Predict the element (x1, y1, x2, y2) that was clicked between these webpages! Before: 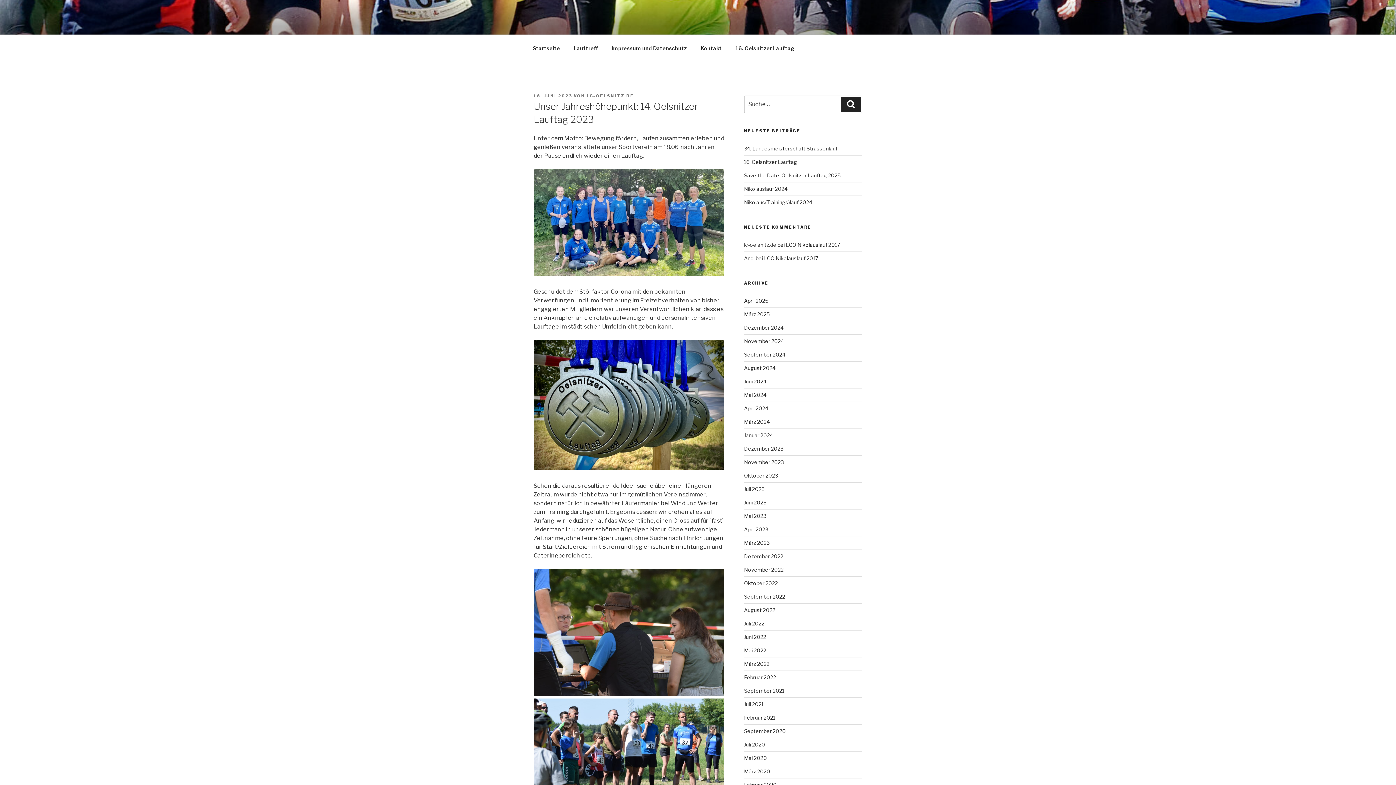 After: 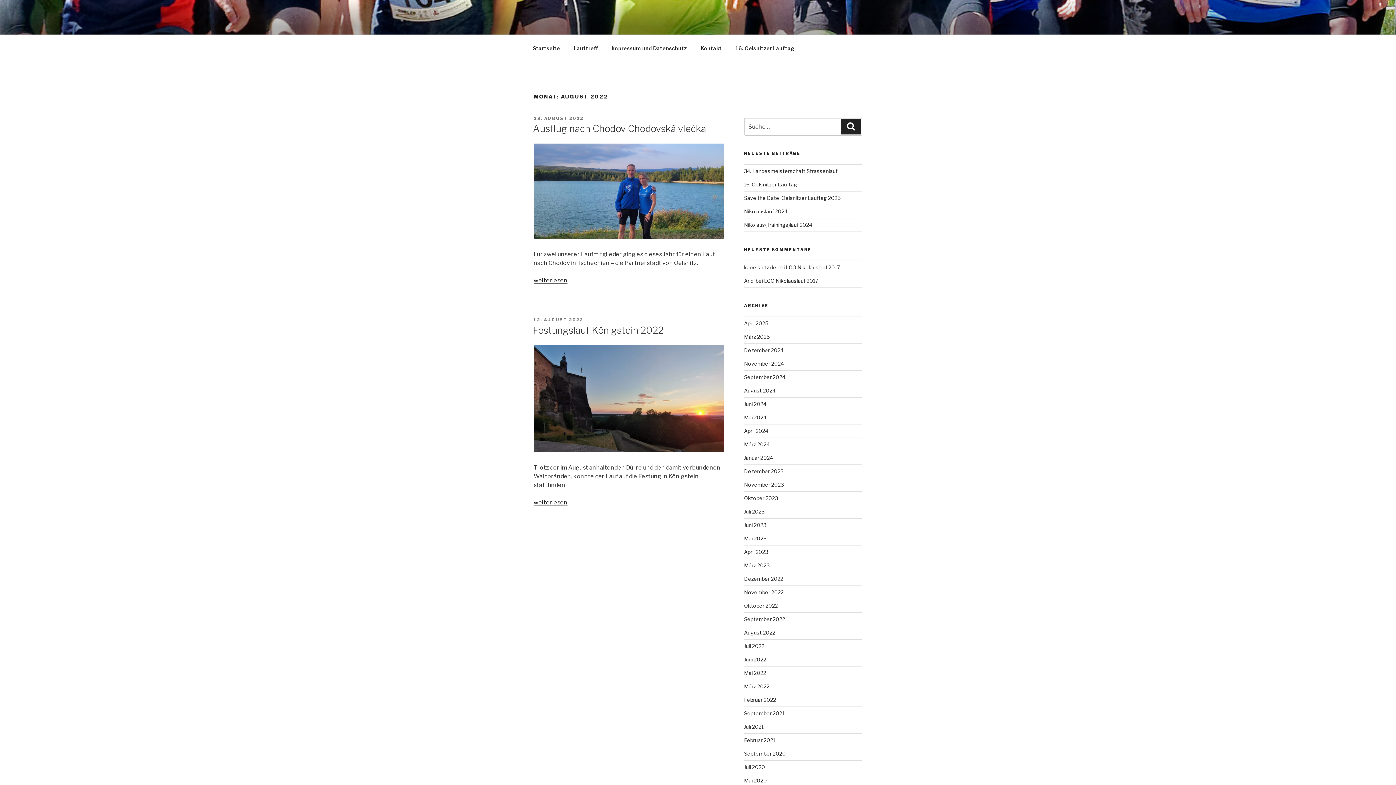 Action: label: August 2022 bbox: (744, 607, 775, 613)